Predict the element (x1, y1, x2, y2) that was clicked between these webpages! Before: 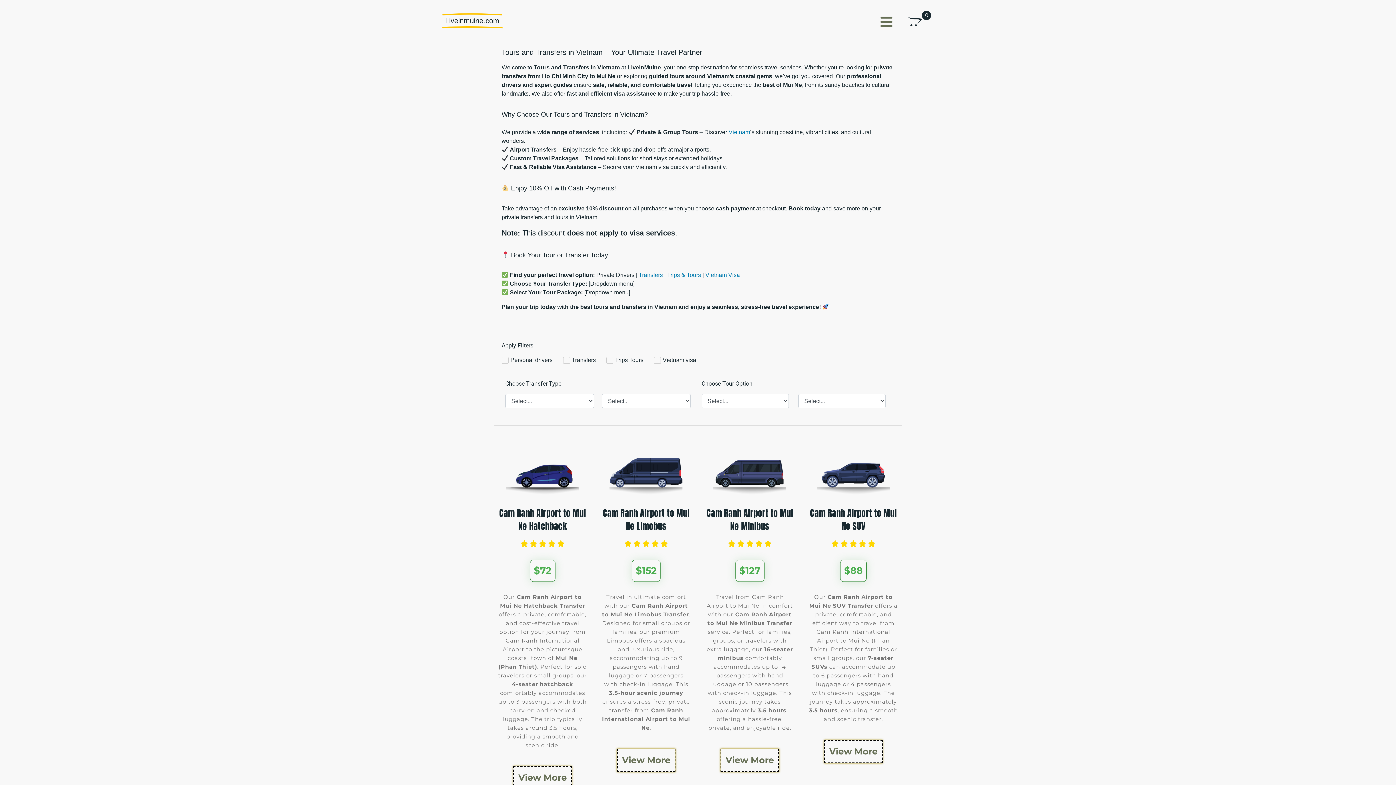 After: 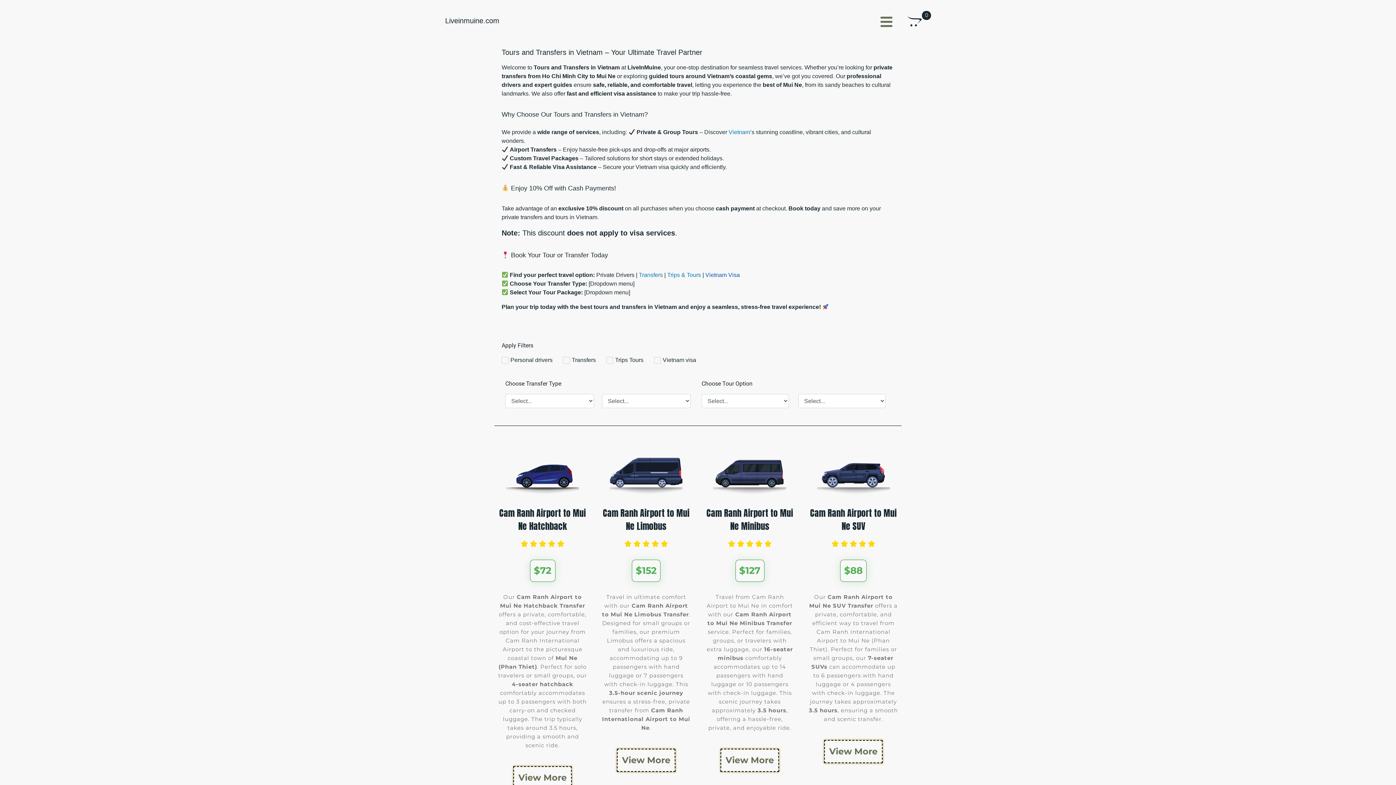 Action: bbox: (705, 272, 740, 278) label: Vietnam Visa